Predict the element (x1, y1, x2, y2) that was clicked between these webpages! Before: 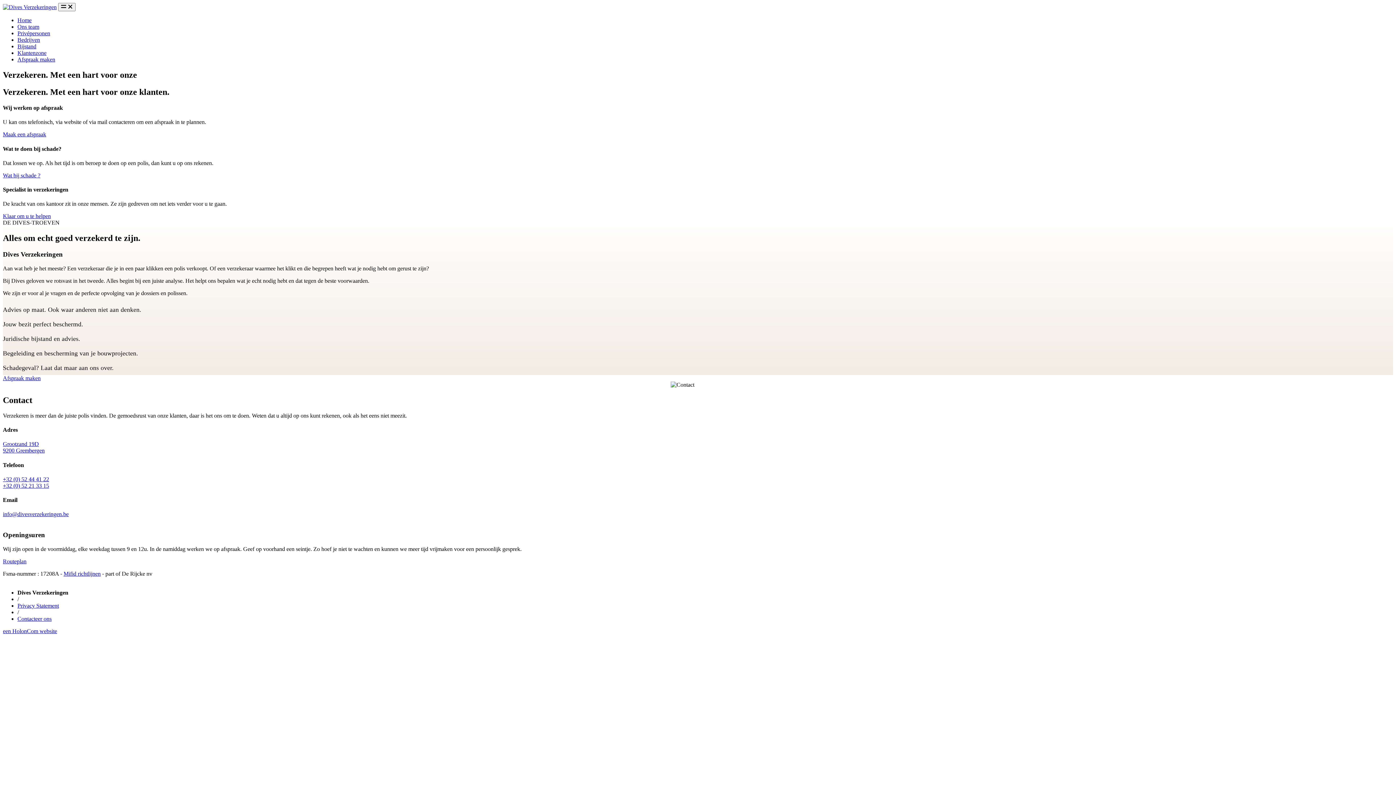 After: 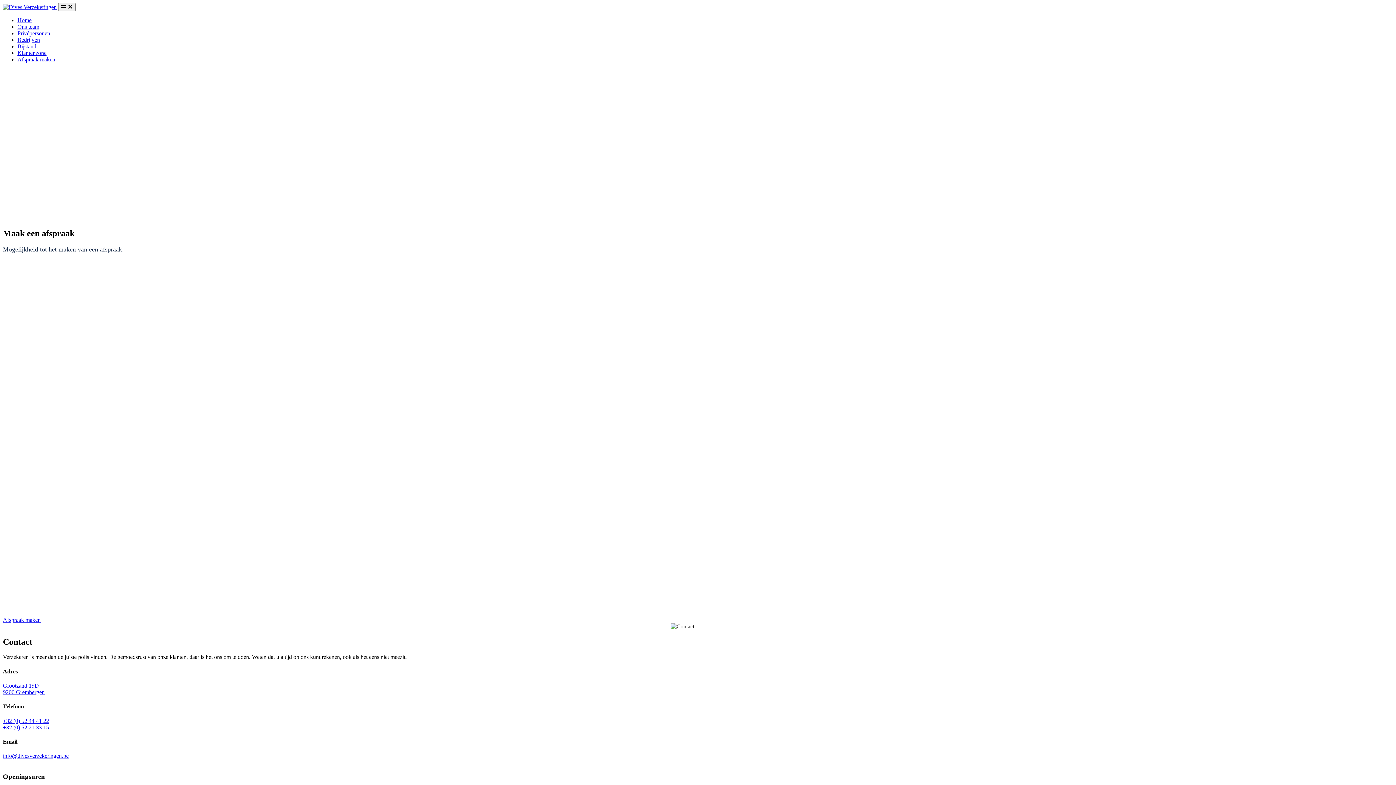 Action: bbox: (2, 131, 46, 137) label: Maak een afspraak